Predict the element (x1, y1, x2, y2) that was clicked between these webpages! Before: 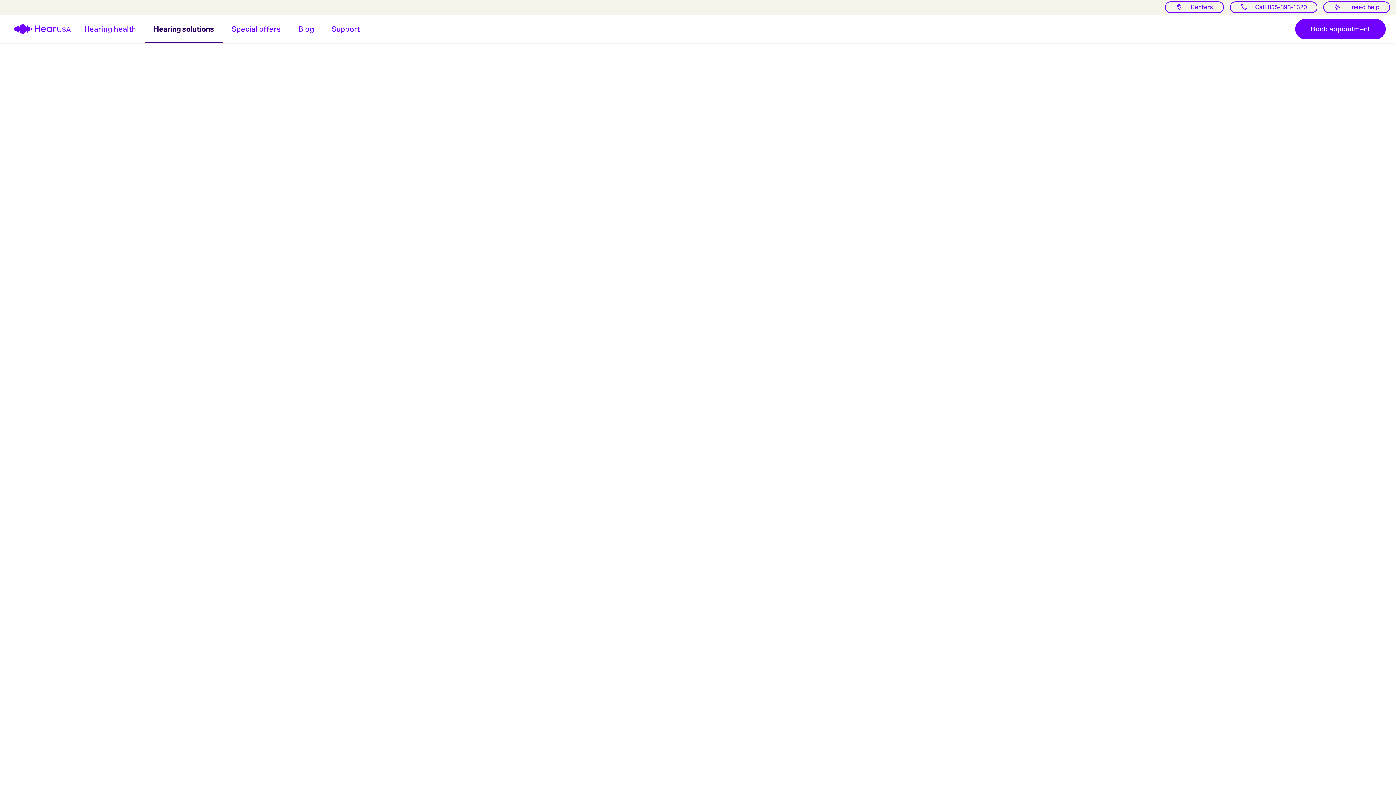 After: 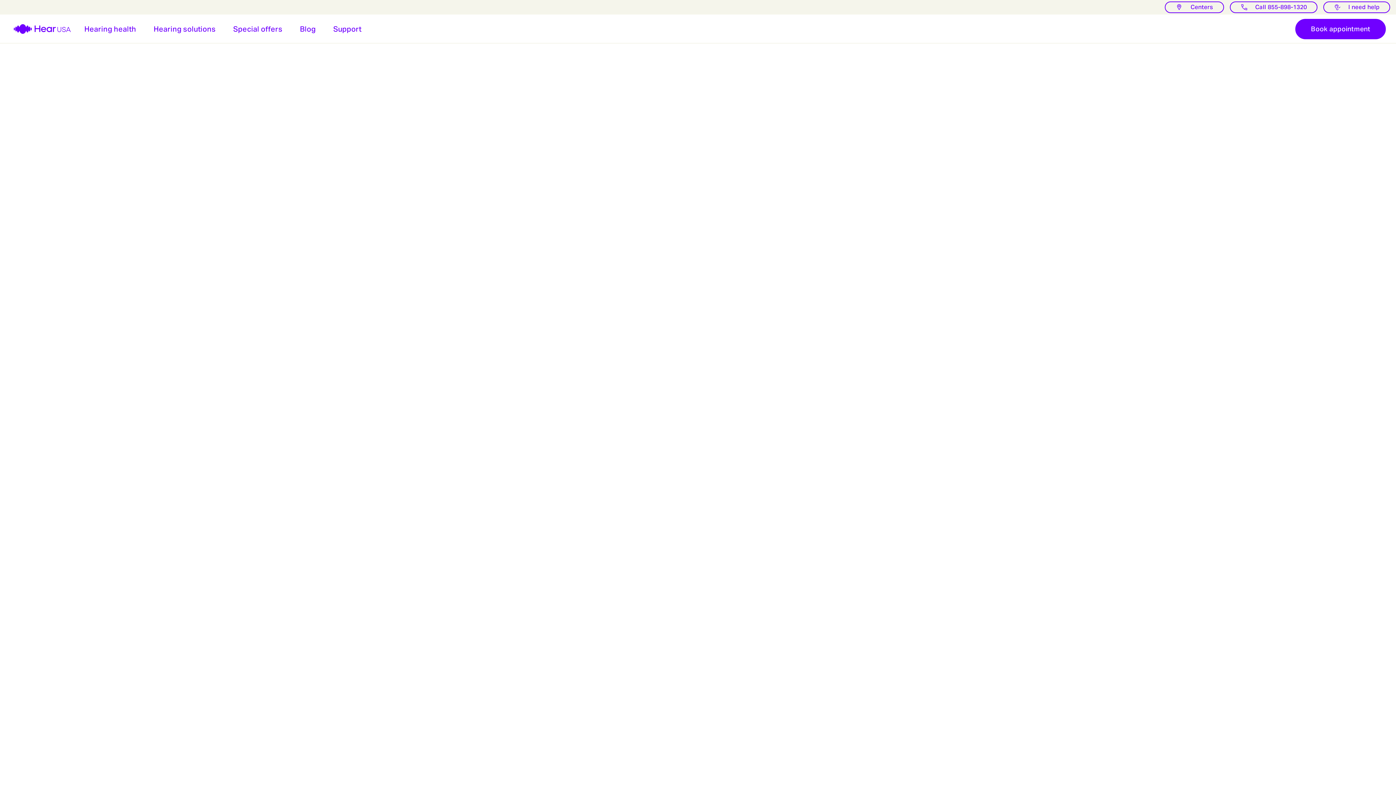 Action: label: HearUSA bbox: (0, 19, 75, 38)